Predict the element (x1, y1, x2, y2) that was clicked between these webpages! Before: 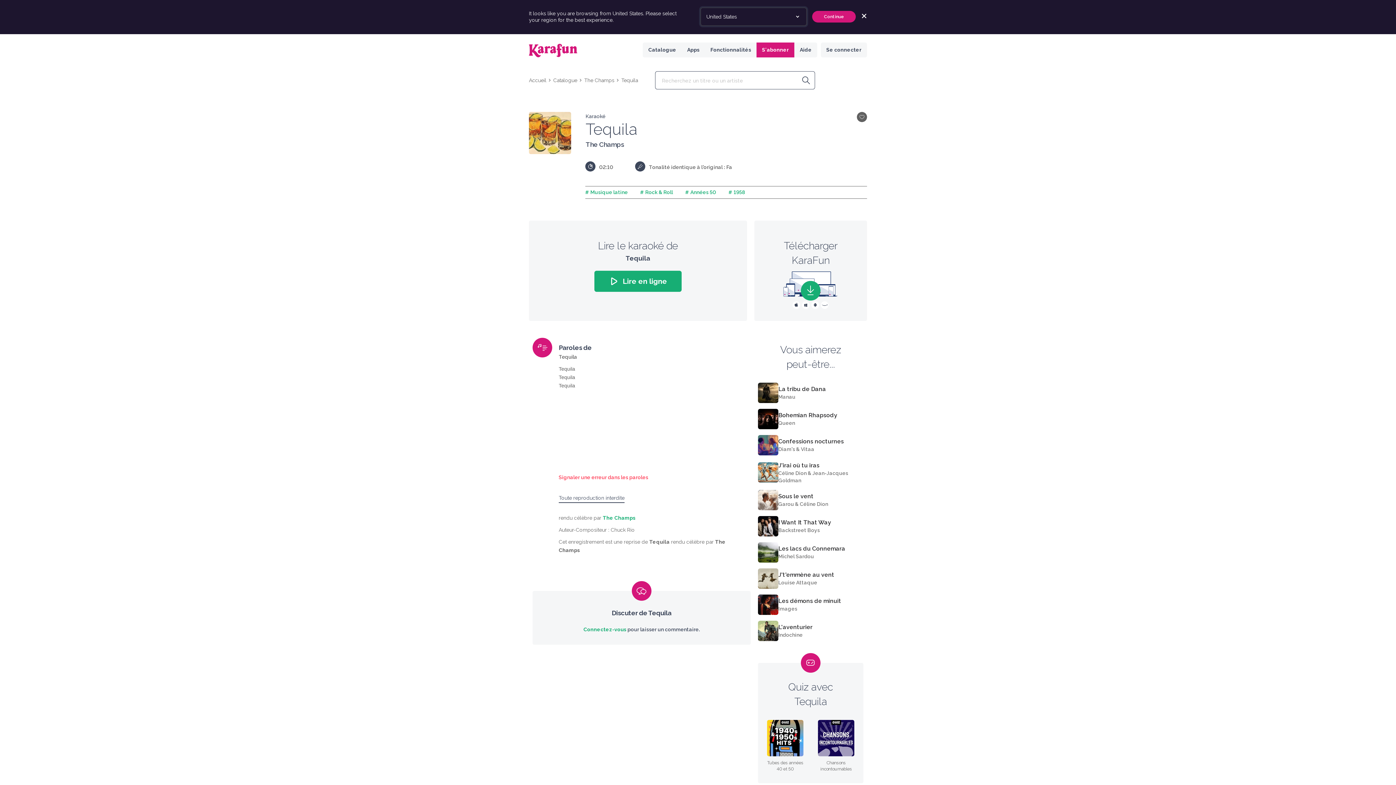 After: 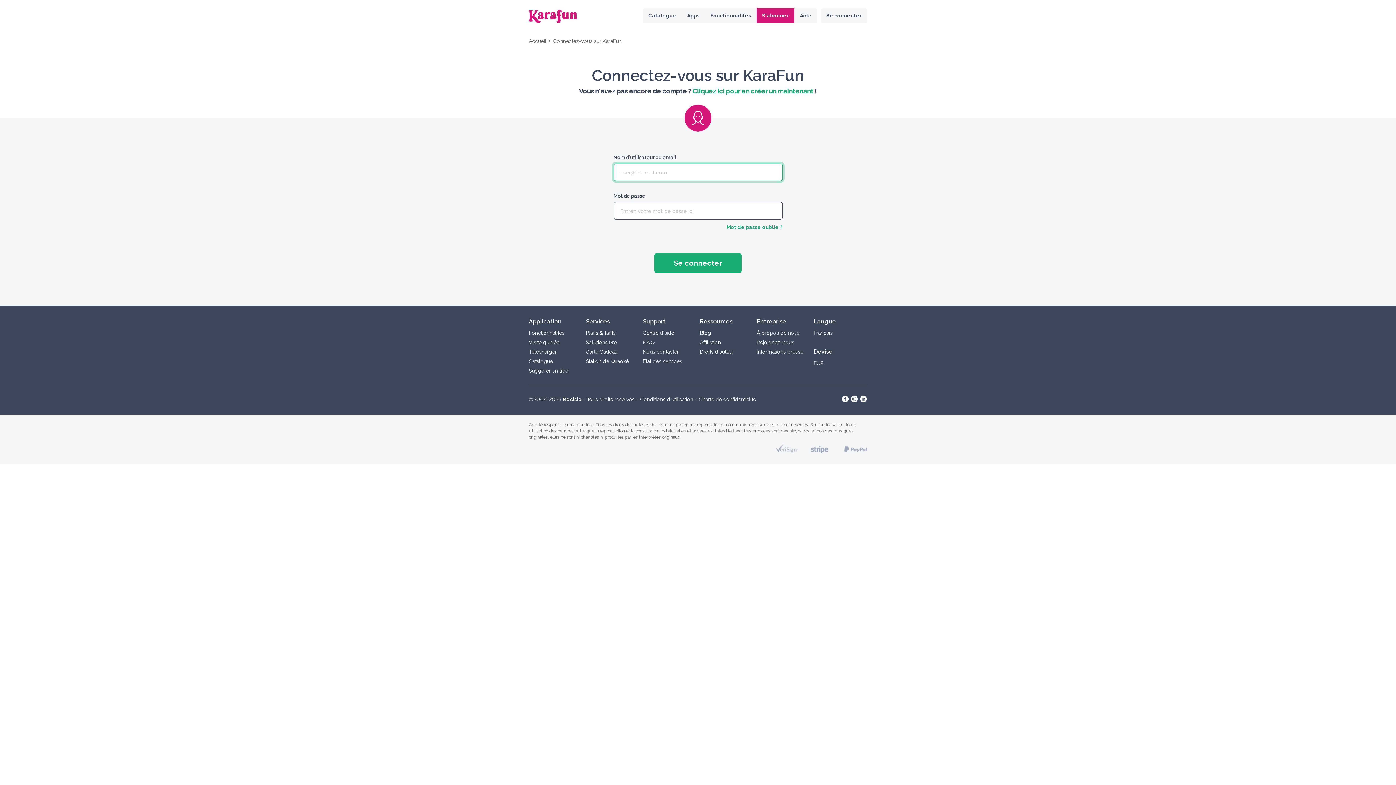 Action: bbox: (821, 42, 867, 57) label: Se connecter